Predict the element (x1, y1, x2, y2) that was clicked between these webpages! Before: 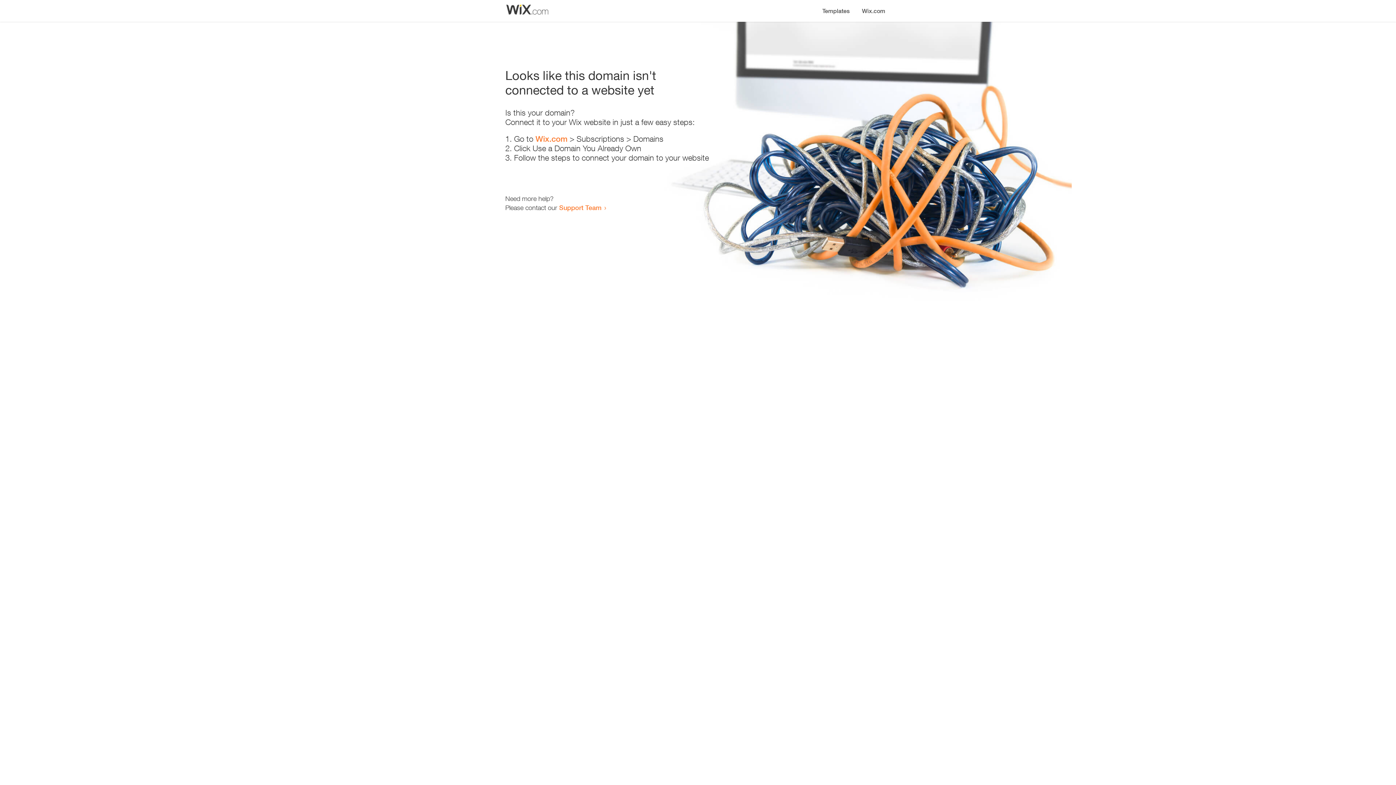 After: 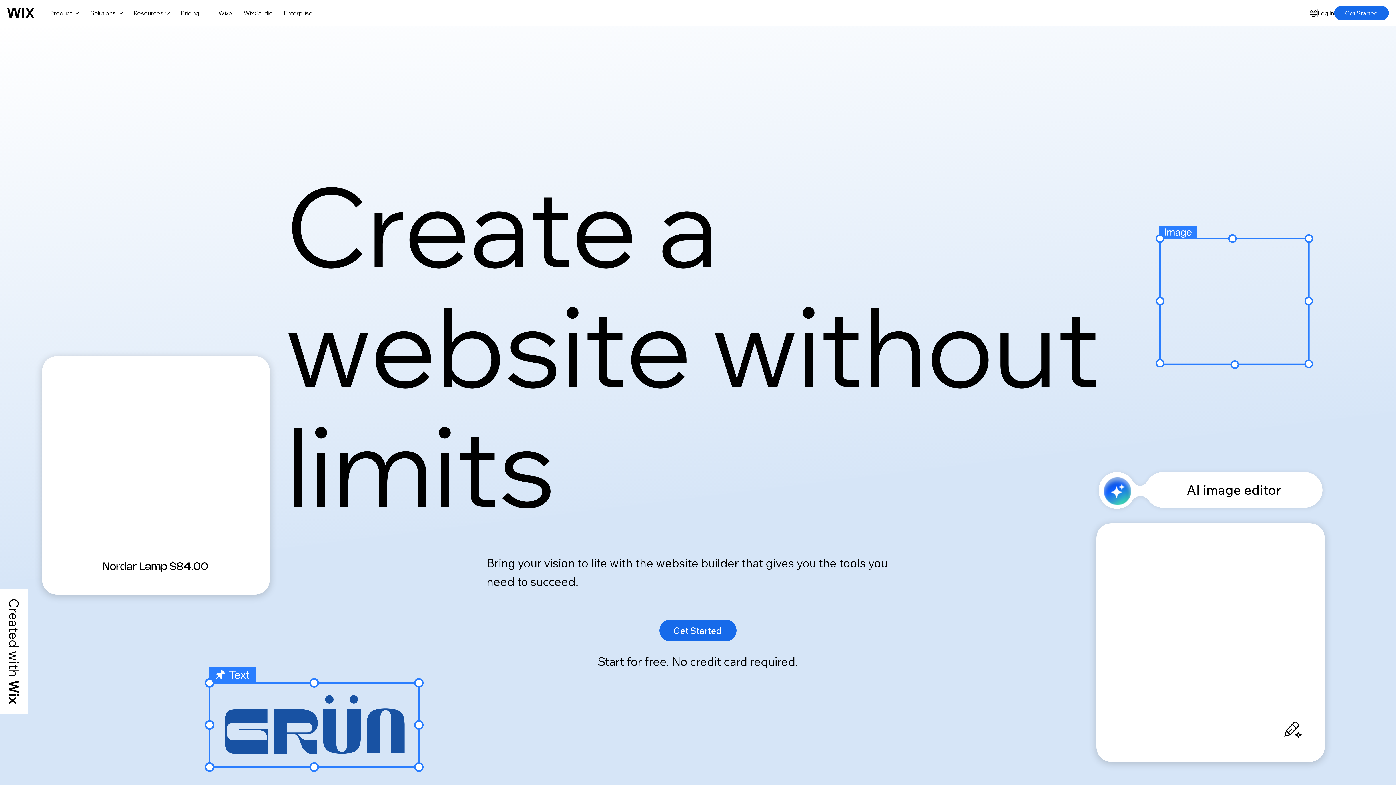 Action: bbox: (856, 0, 890, 14) label: Wix.com